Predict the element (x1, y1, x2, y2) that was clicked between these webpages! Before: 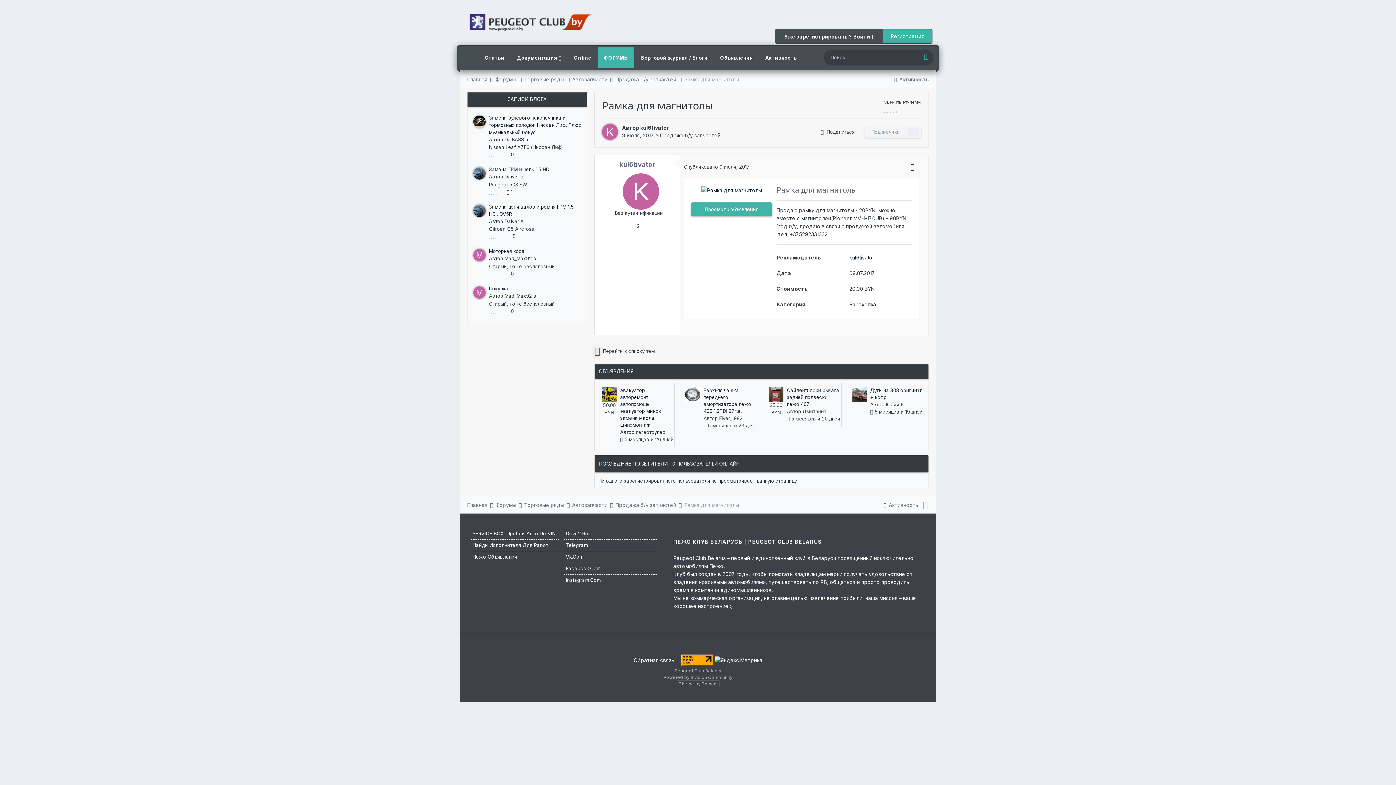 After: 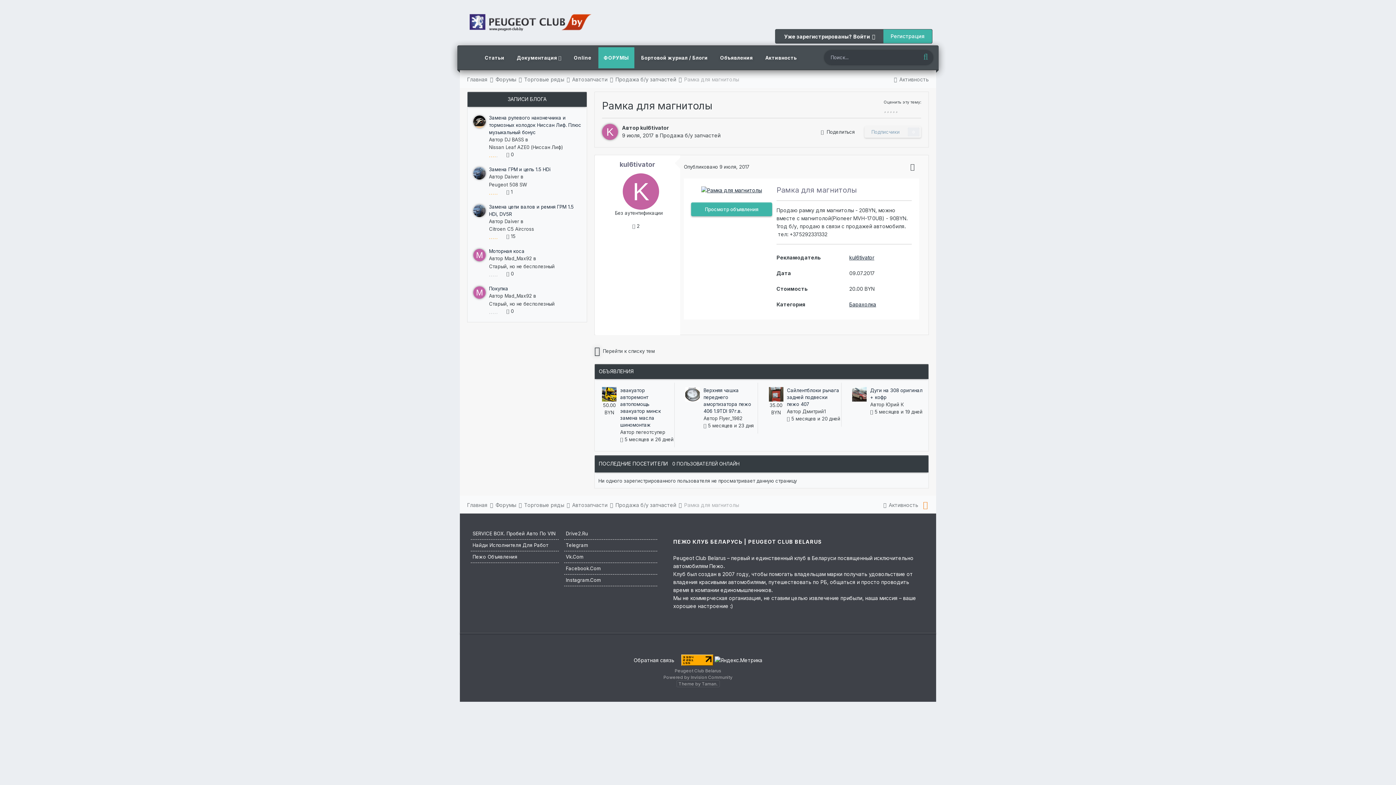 Action: bbox: (714, 656, 762, 663)